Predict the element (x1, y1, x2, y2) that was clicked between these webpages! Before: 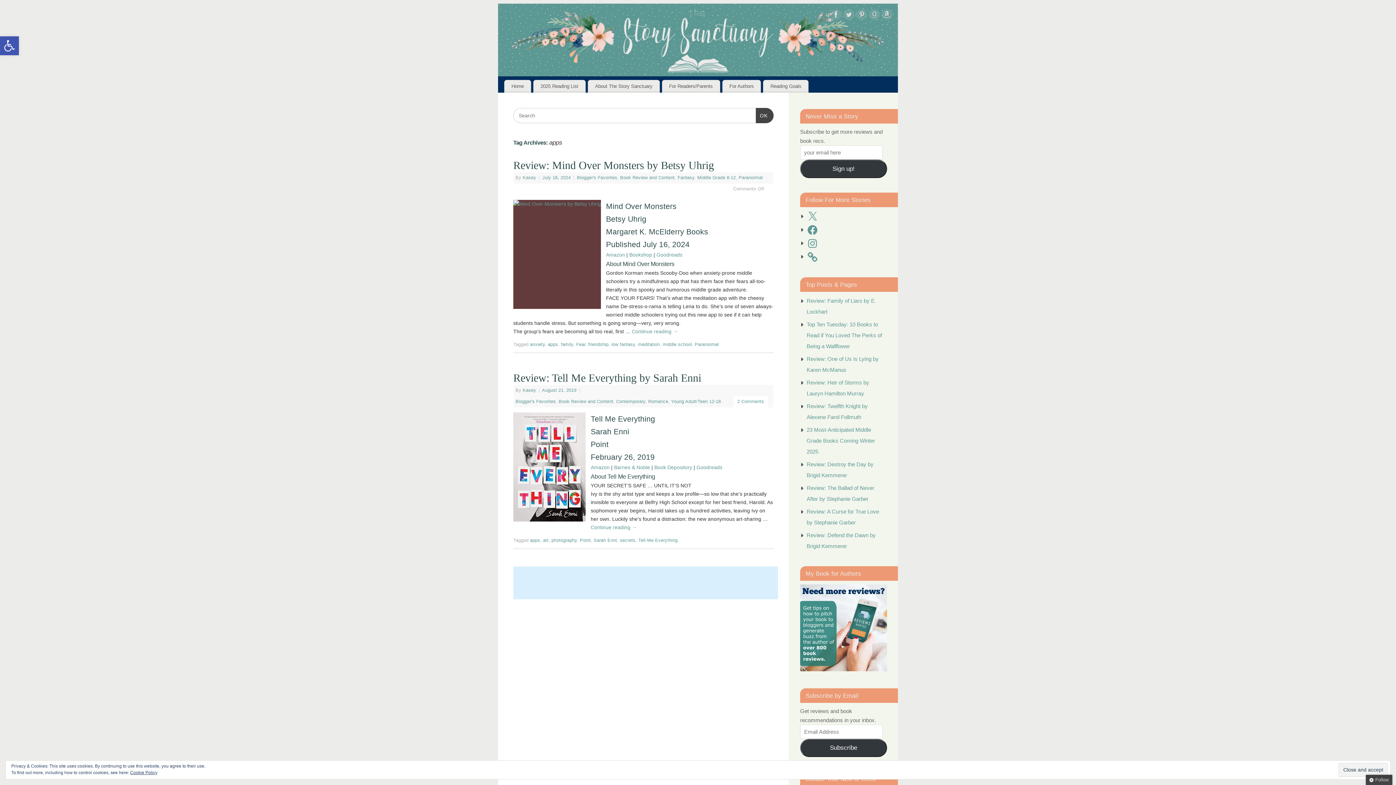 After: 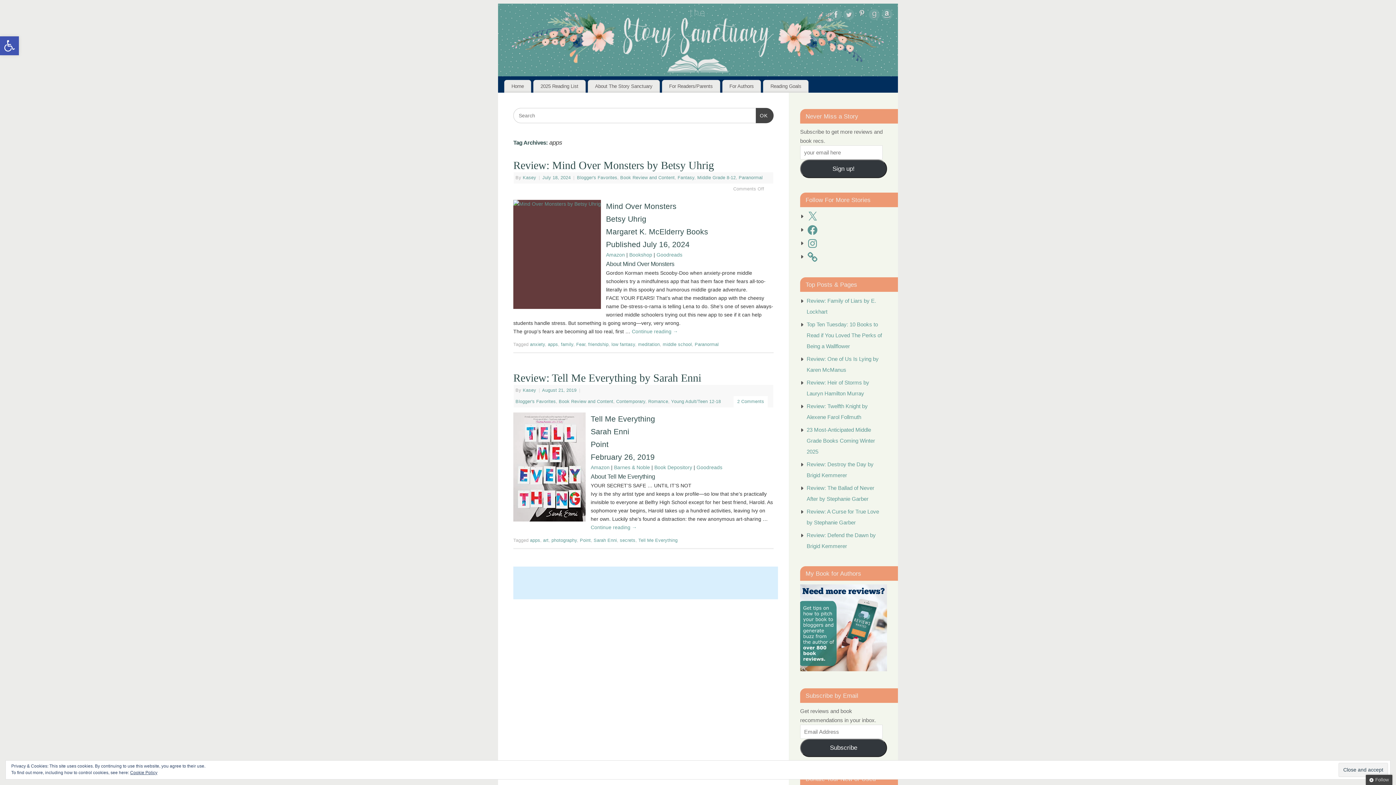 Action: bbox: (856, 9, 867, 22)